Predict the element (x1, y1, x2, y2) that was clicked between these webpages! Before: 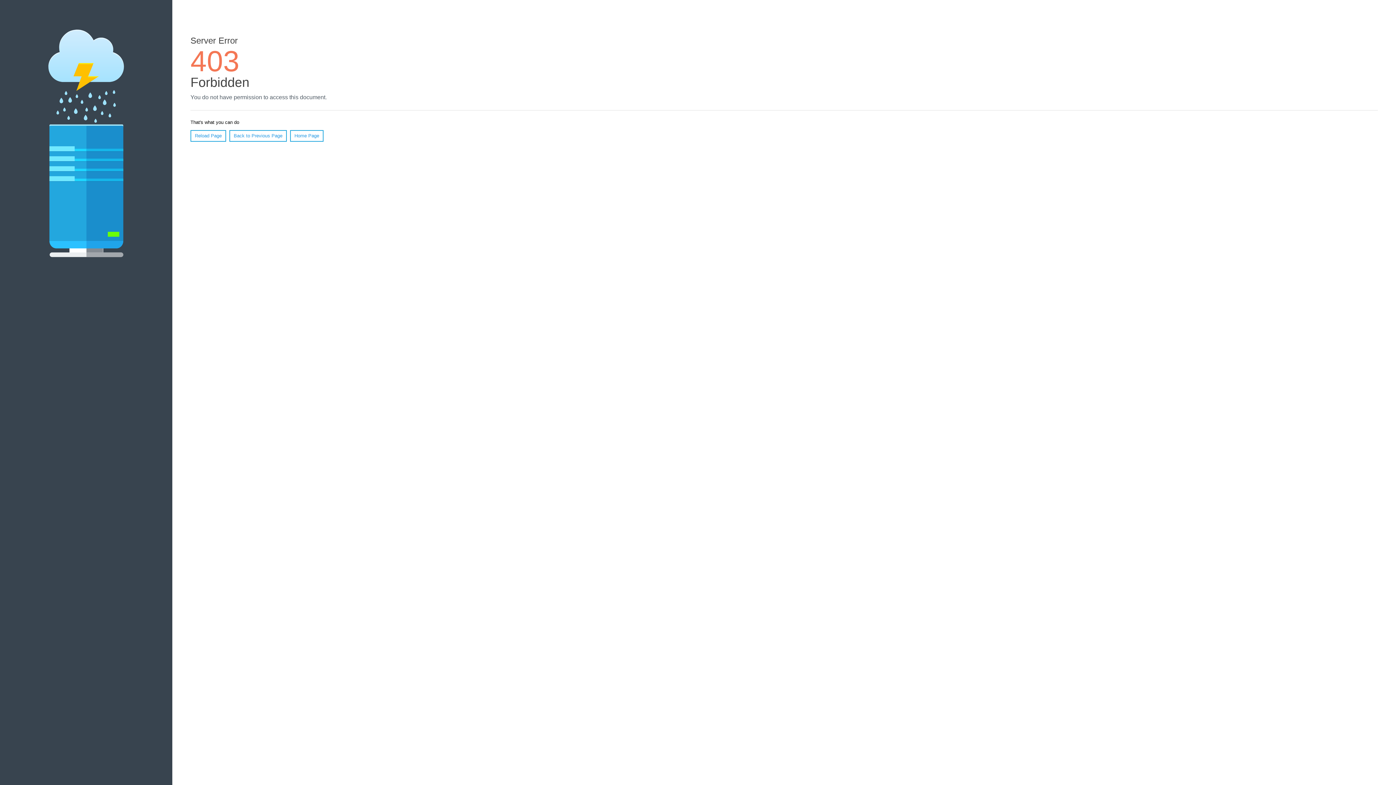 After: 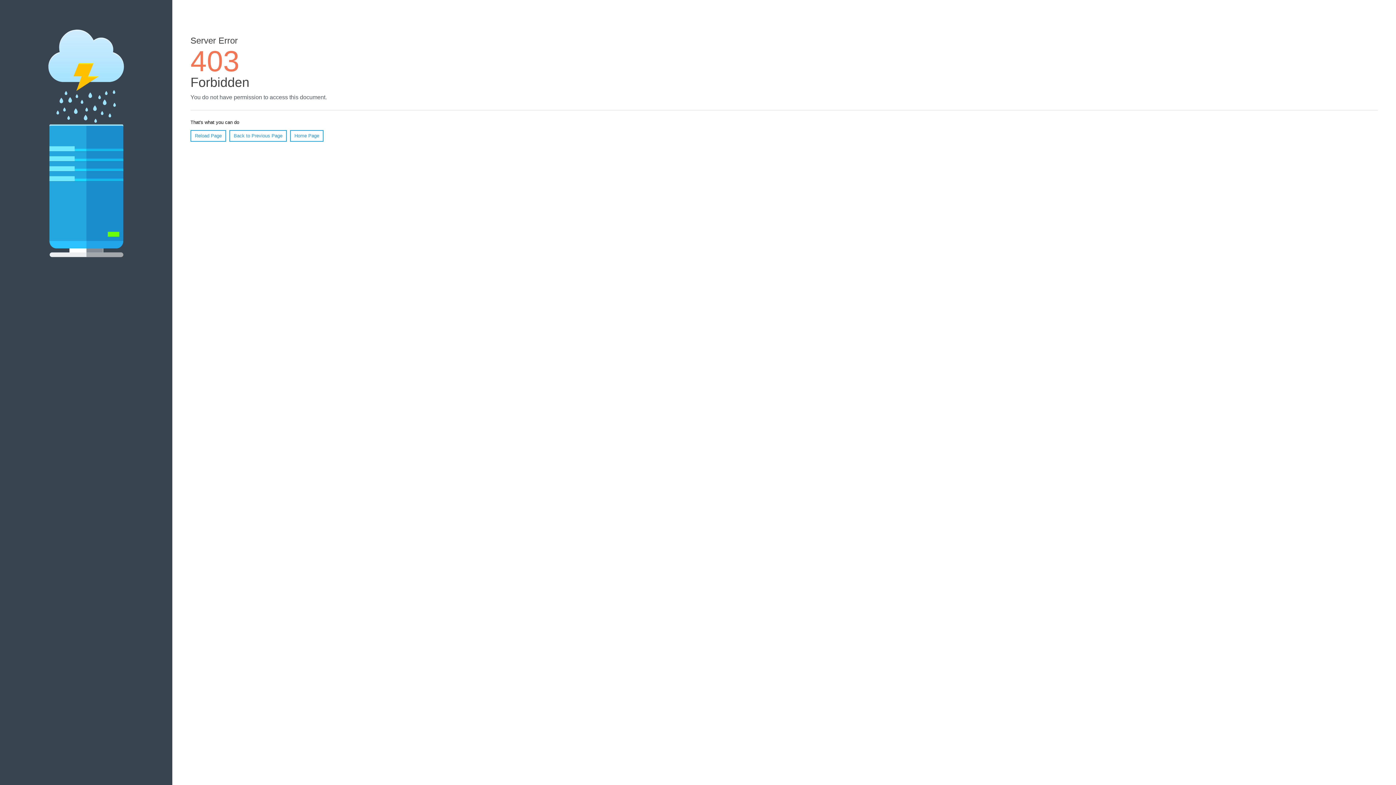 Action: bbox: (190, 130, 226, 141) label: Reload Page